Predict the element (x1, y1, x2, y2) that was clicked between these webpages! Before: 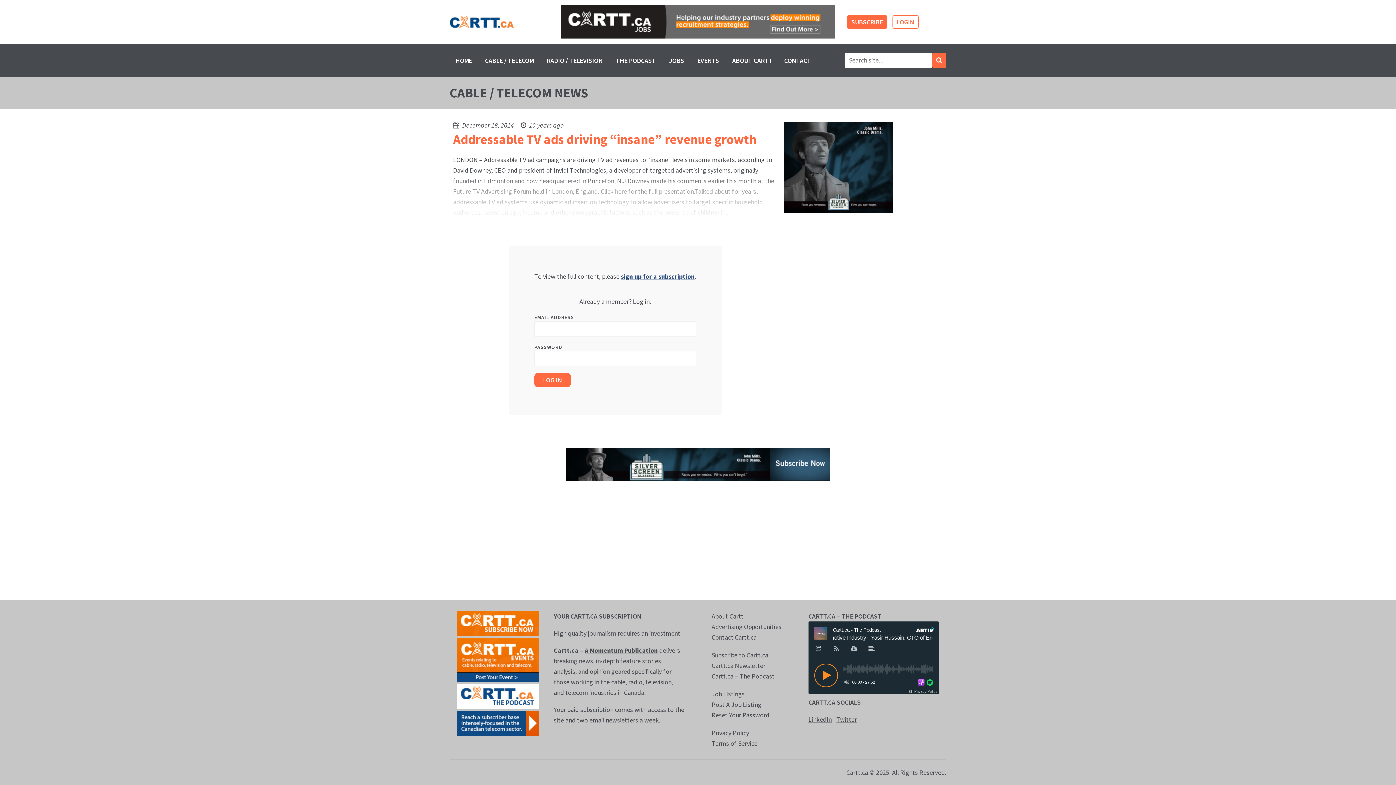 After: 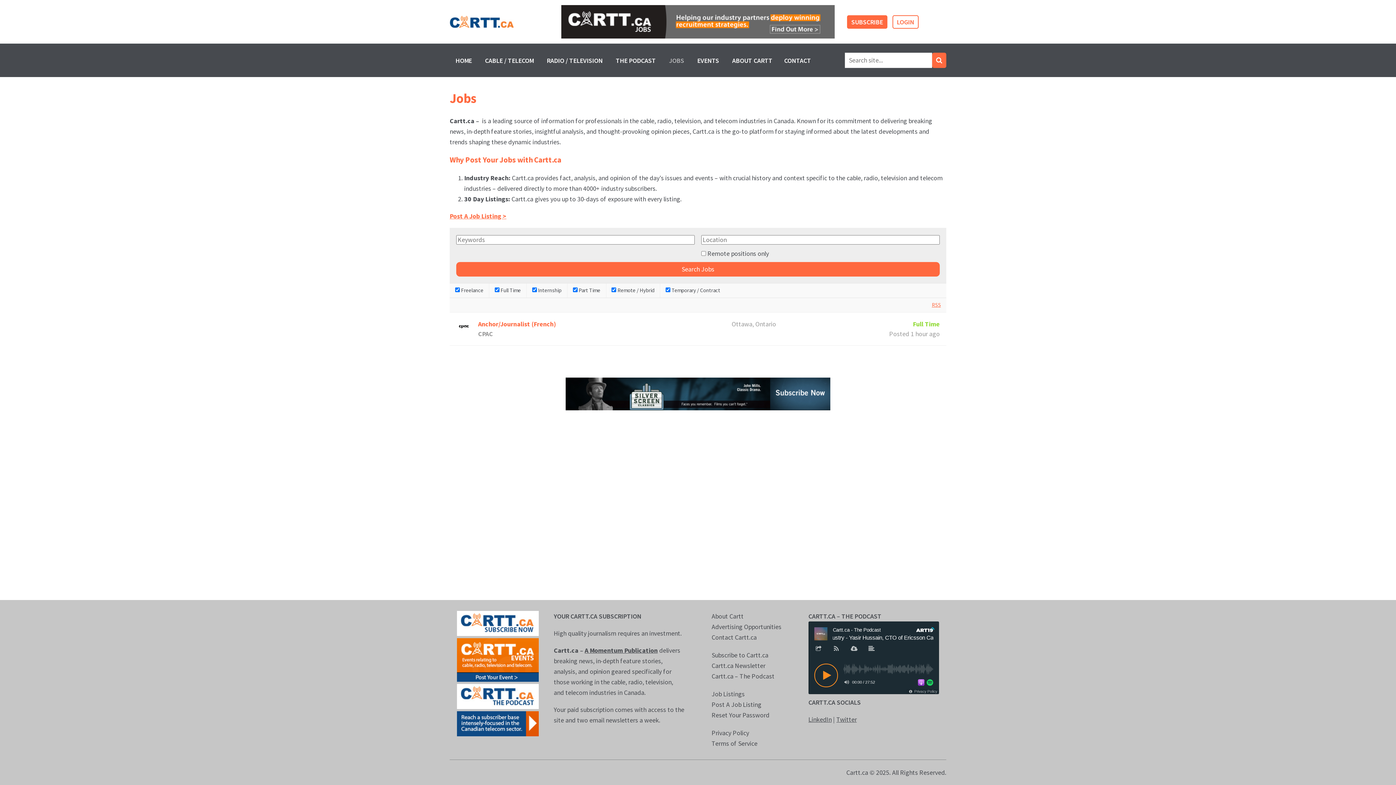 Action: label: Job Listings bbox: (711, 689, 794, 699)